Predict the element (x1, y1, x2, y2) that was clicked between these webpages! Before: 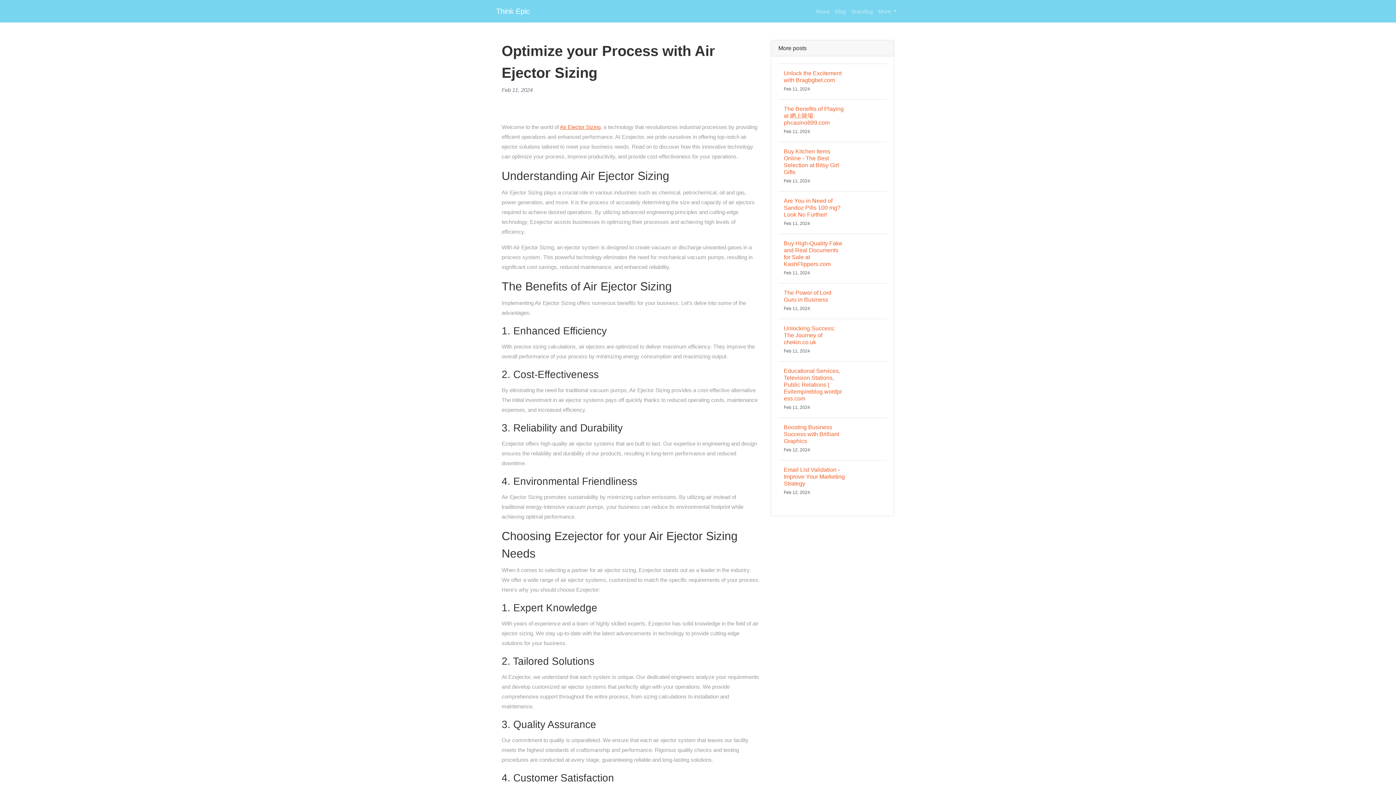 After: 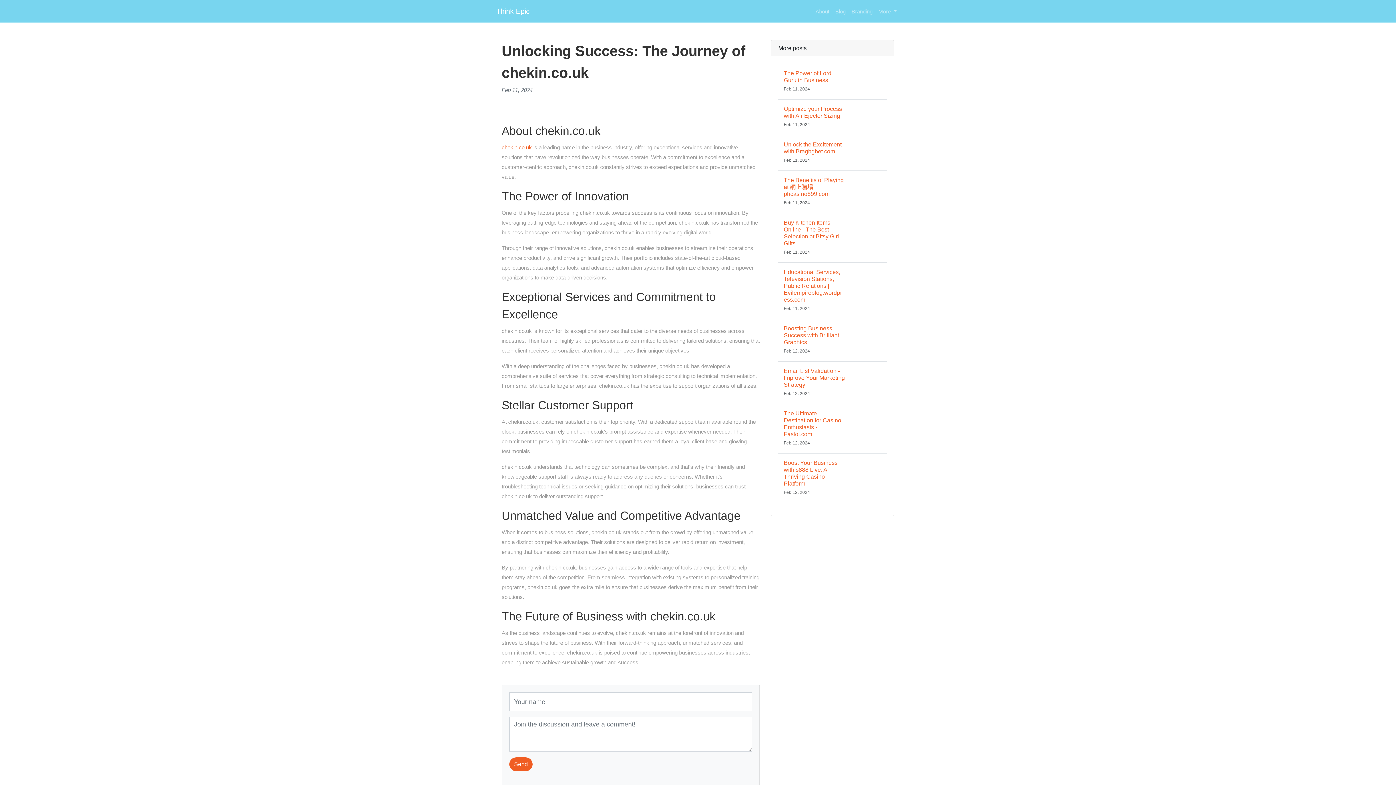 Action: label: Unlocking Success: The Journey of chekin.co.uk
Feb 11, 2024 bbox: (778, 318, 886, 361)